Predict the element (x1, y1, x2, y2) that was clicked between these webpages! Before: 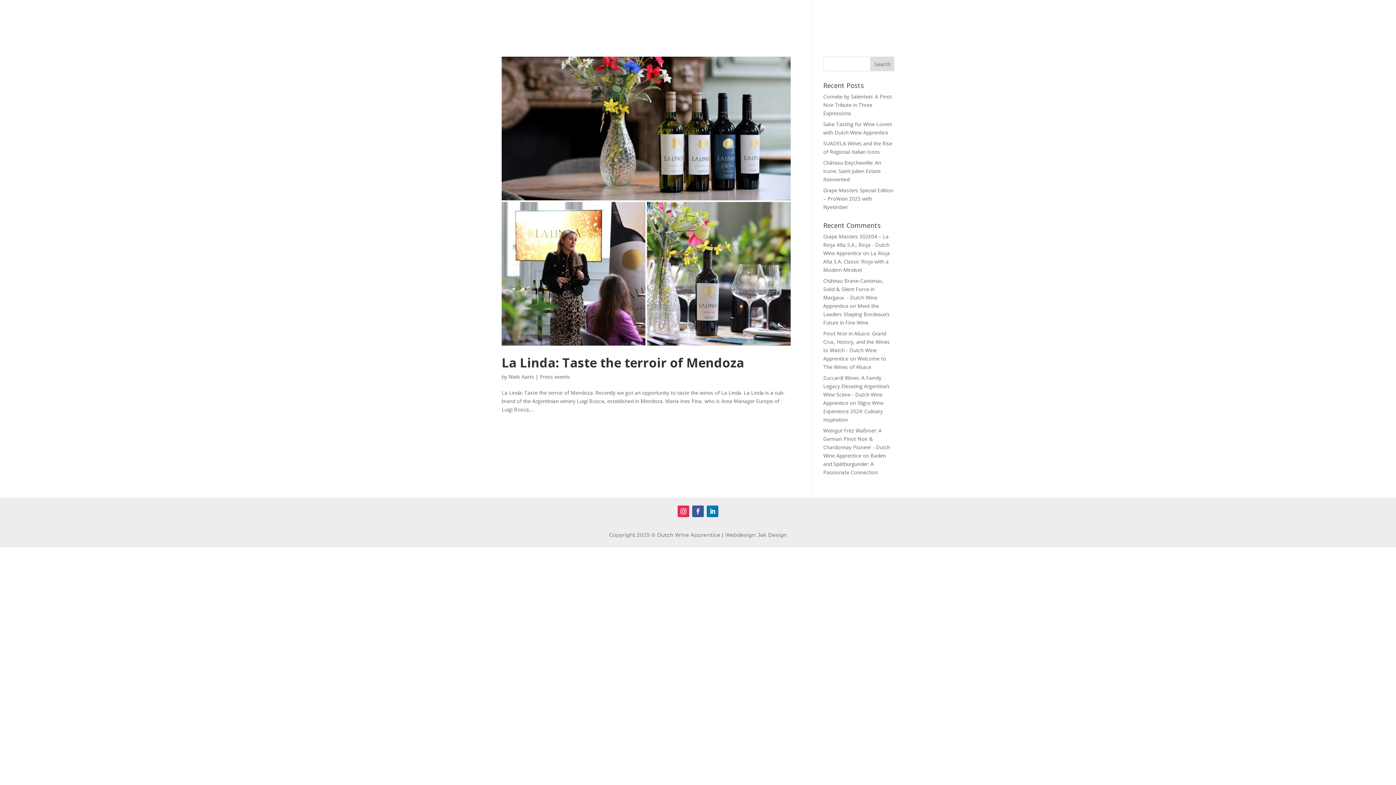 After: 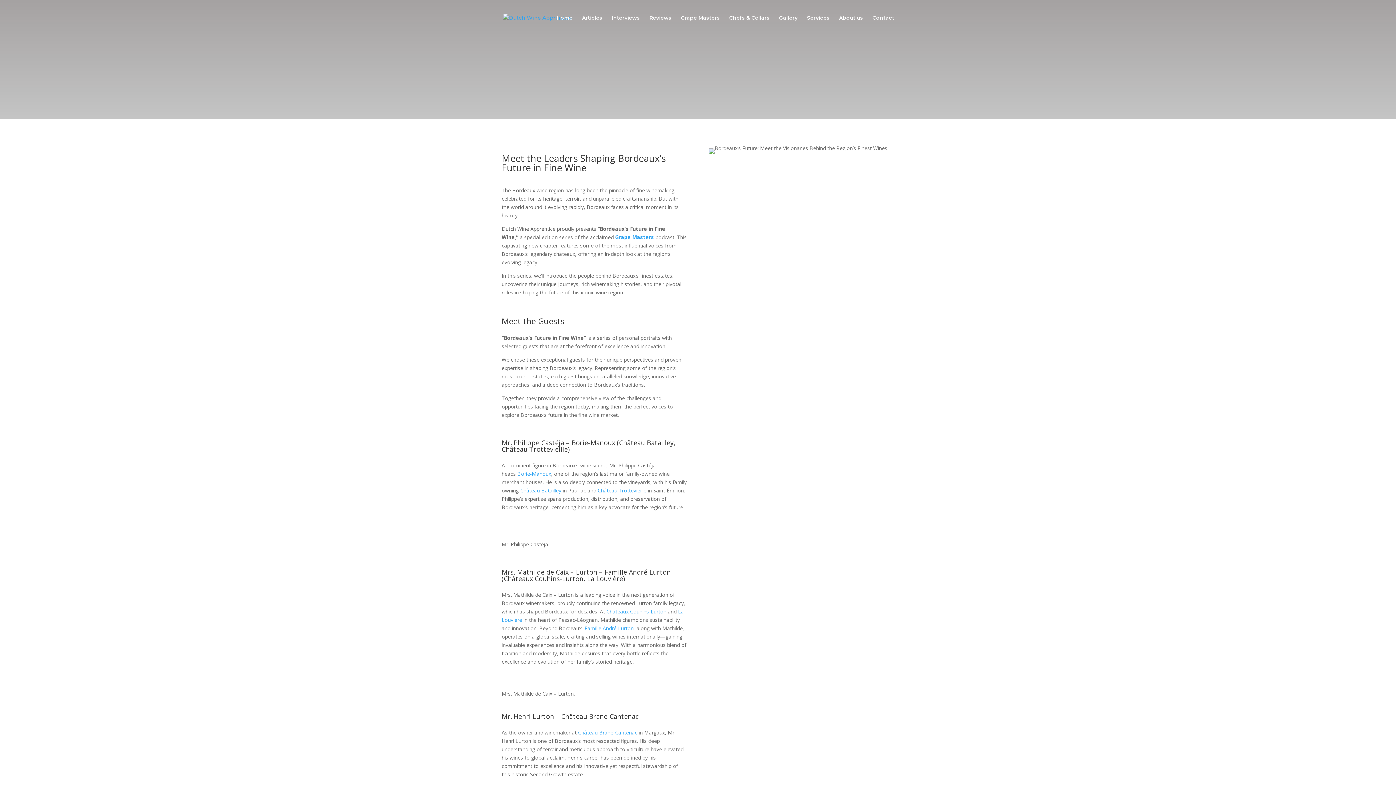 Action: label: Meet the Leaders Shaping Bordeaux’s Future in Fine Wine bbox: (823, 302, 890, 326)